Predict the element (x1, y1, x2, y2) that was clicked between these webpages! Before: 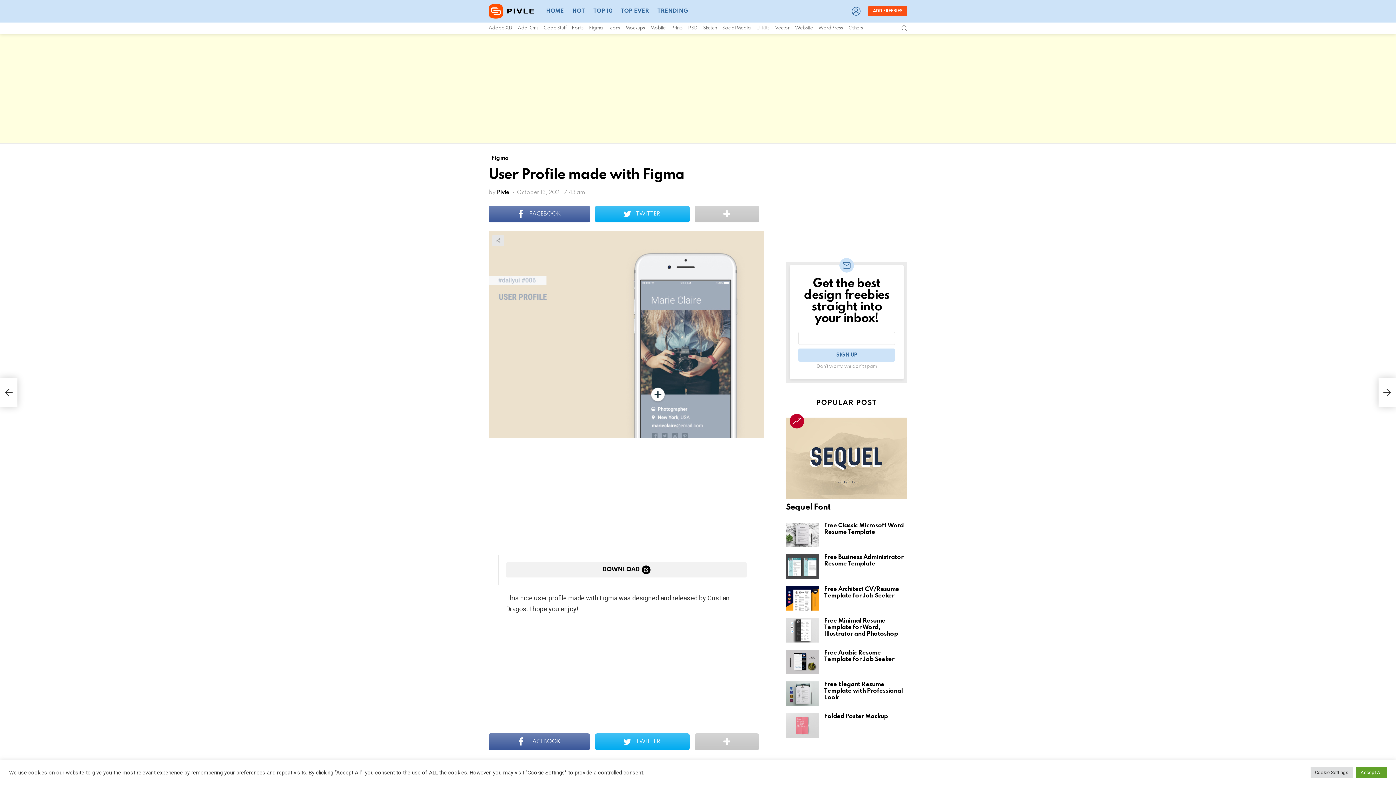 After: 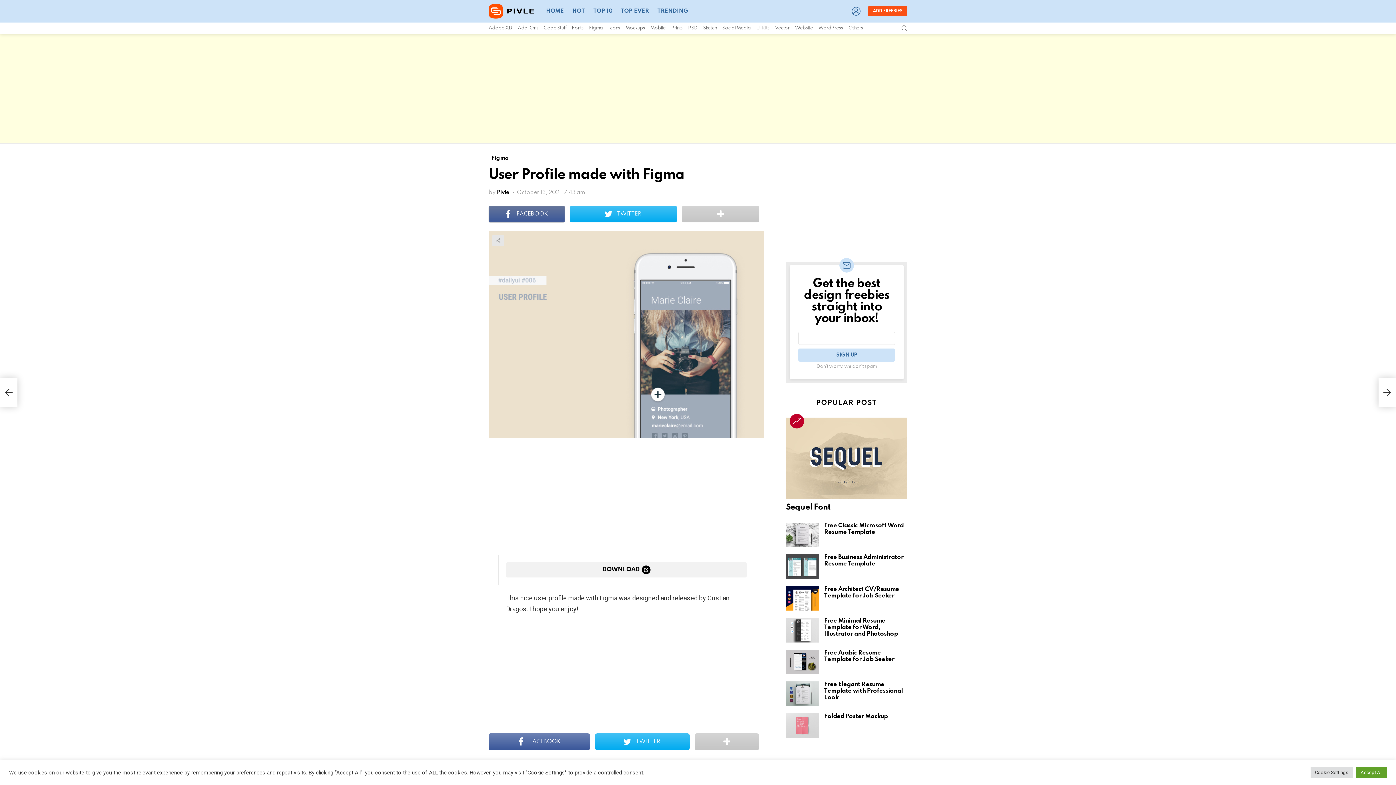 Action: label: FACEBOOK bbox: (488, 205, 590, 222)